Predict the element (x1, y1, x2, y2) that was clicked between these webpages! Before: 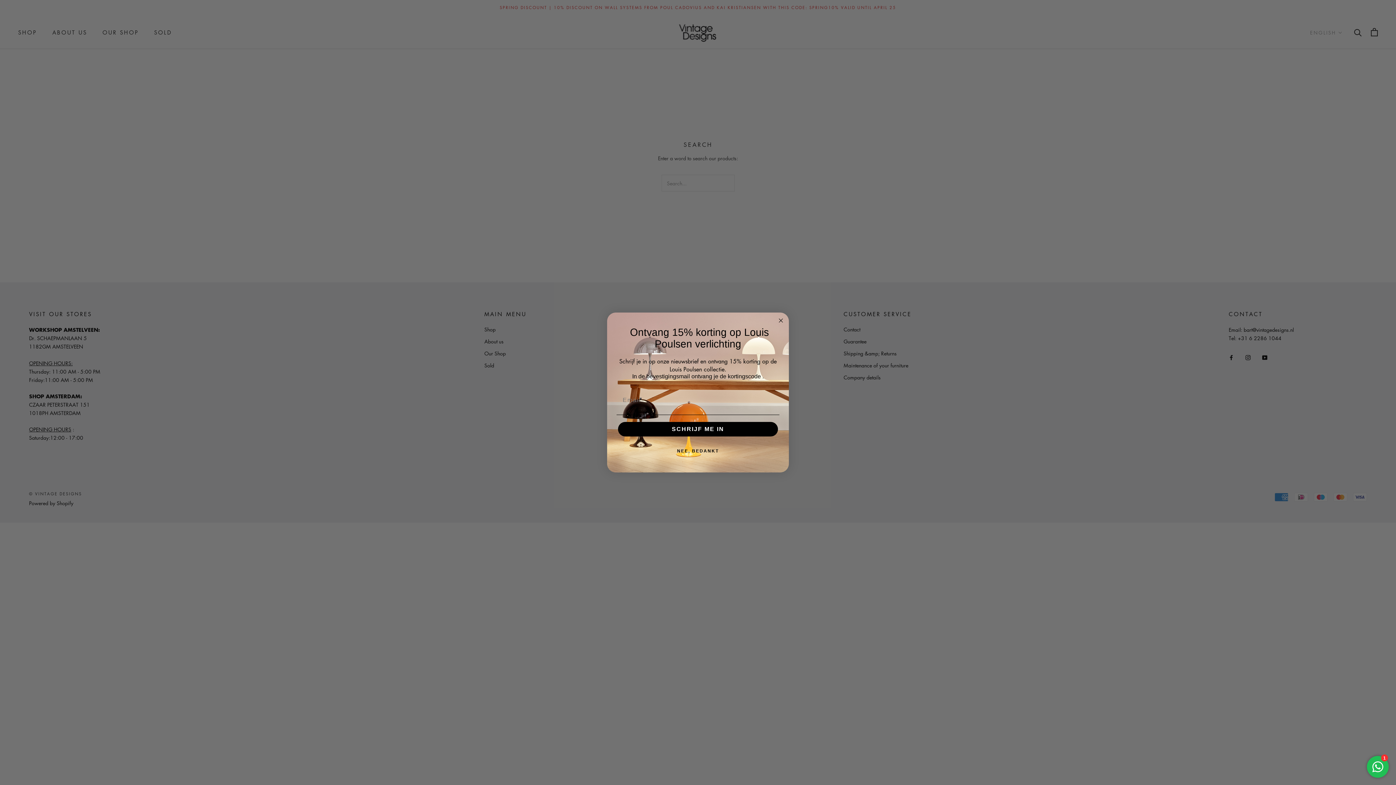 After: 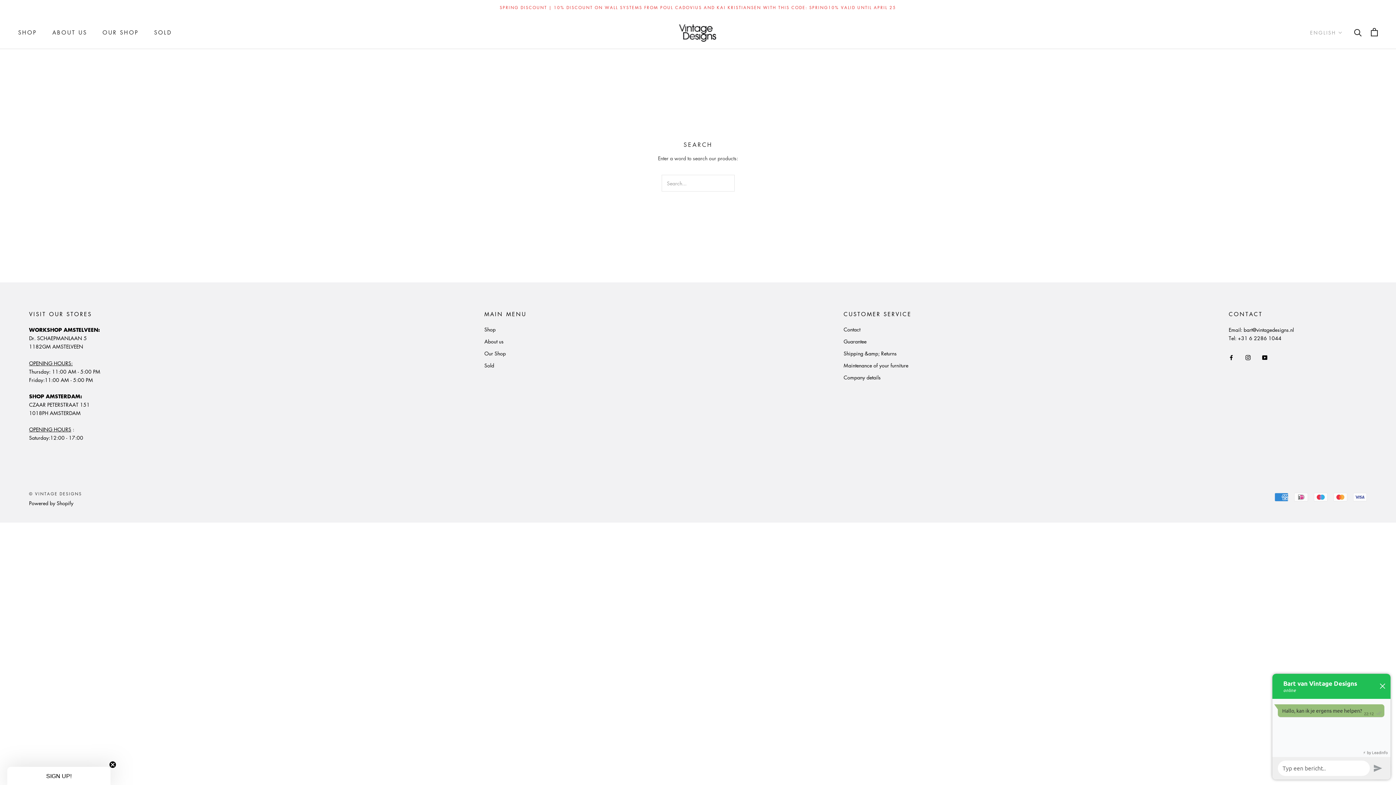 Action: bbox: (616, 444, 779, 458) label: NEE, BEDANKT